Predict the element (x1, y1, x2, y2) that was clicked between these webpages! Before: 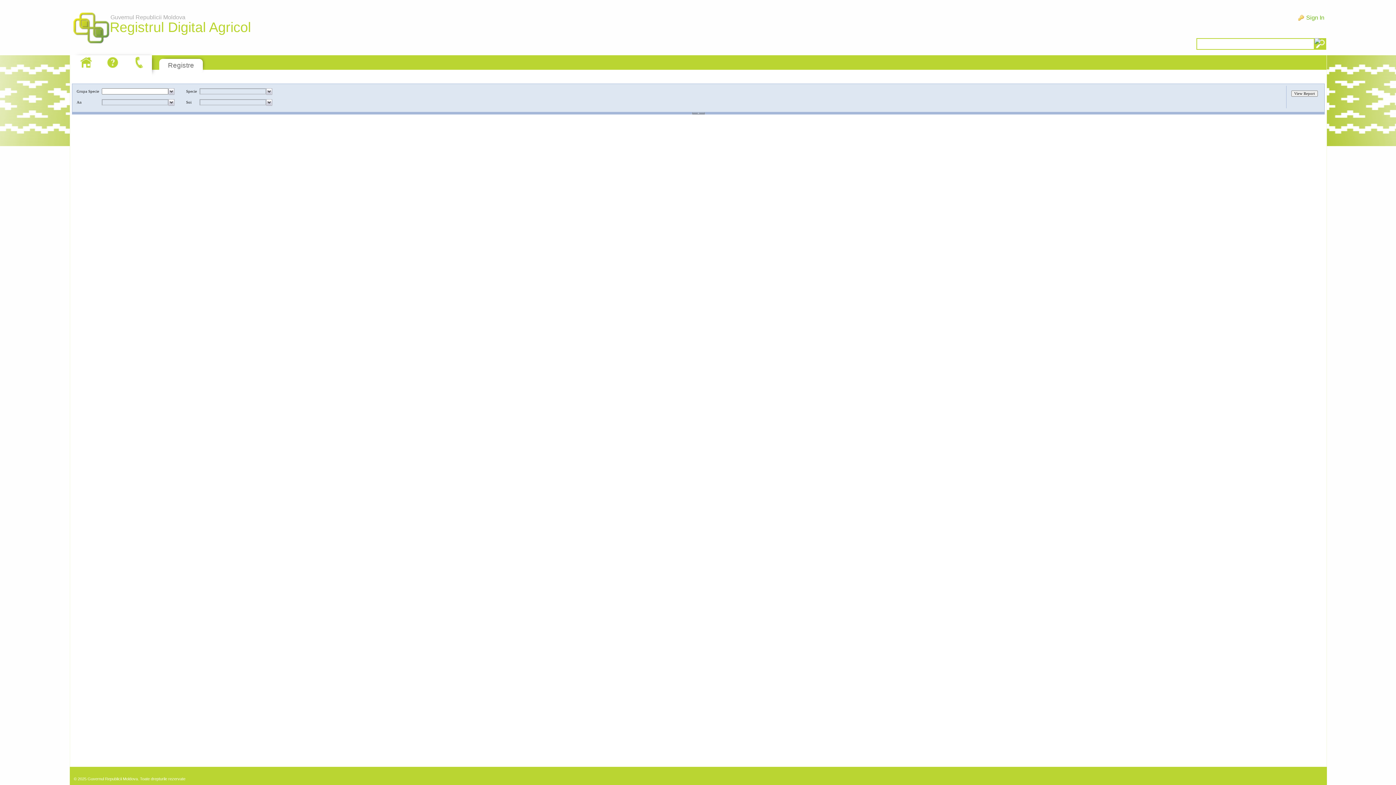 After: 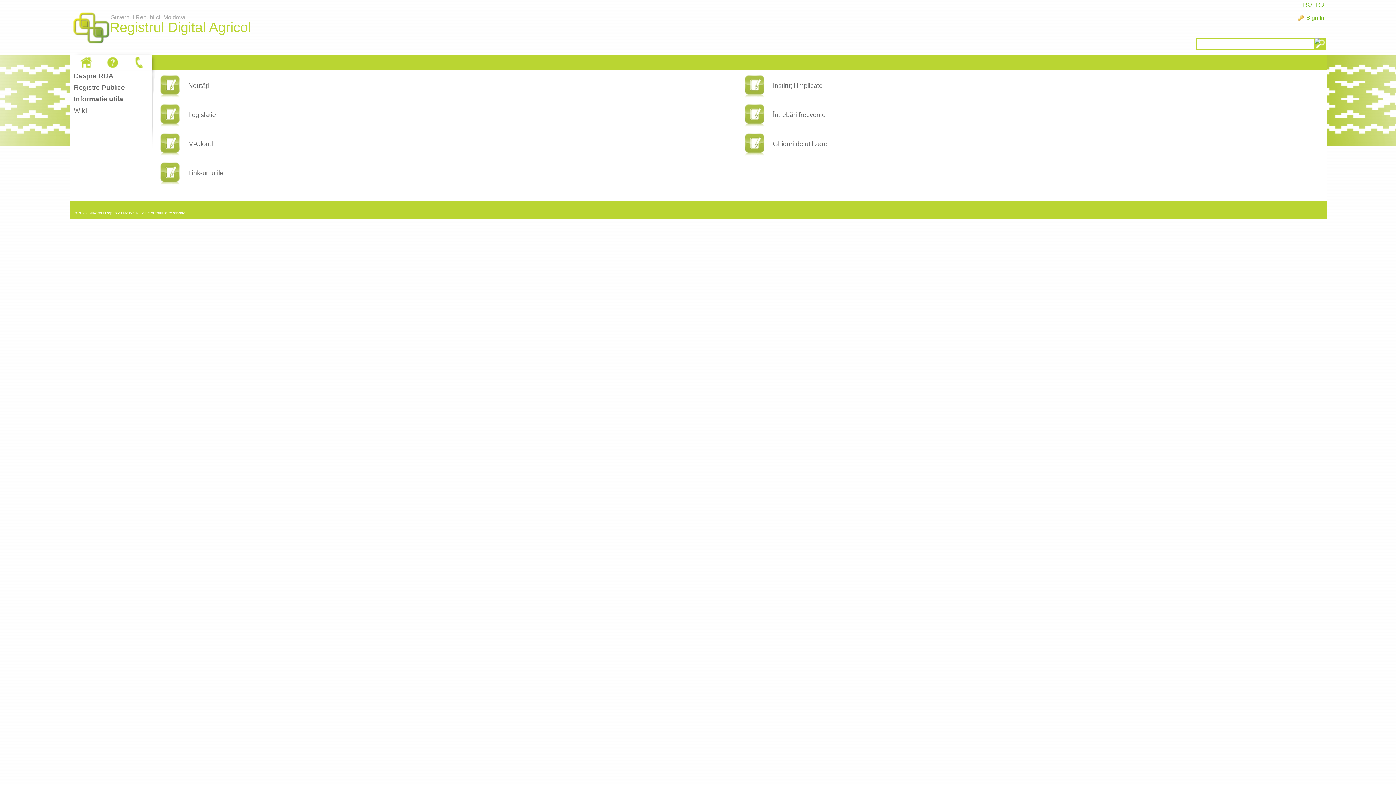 Action: bbox: (104, 55, 121, 69)